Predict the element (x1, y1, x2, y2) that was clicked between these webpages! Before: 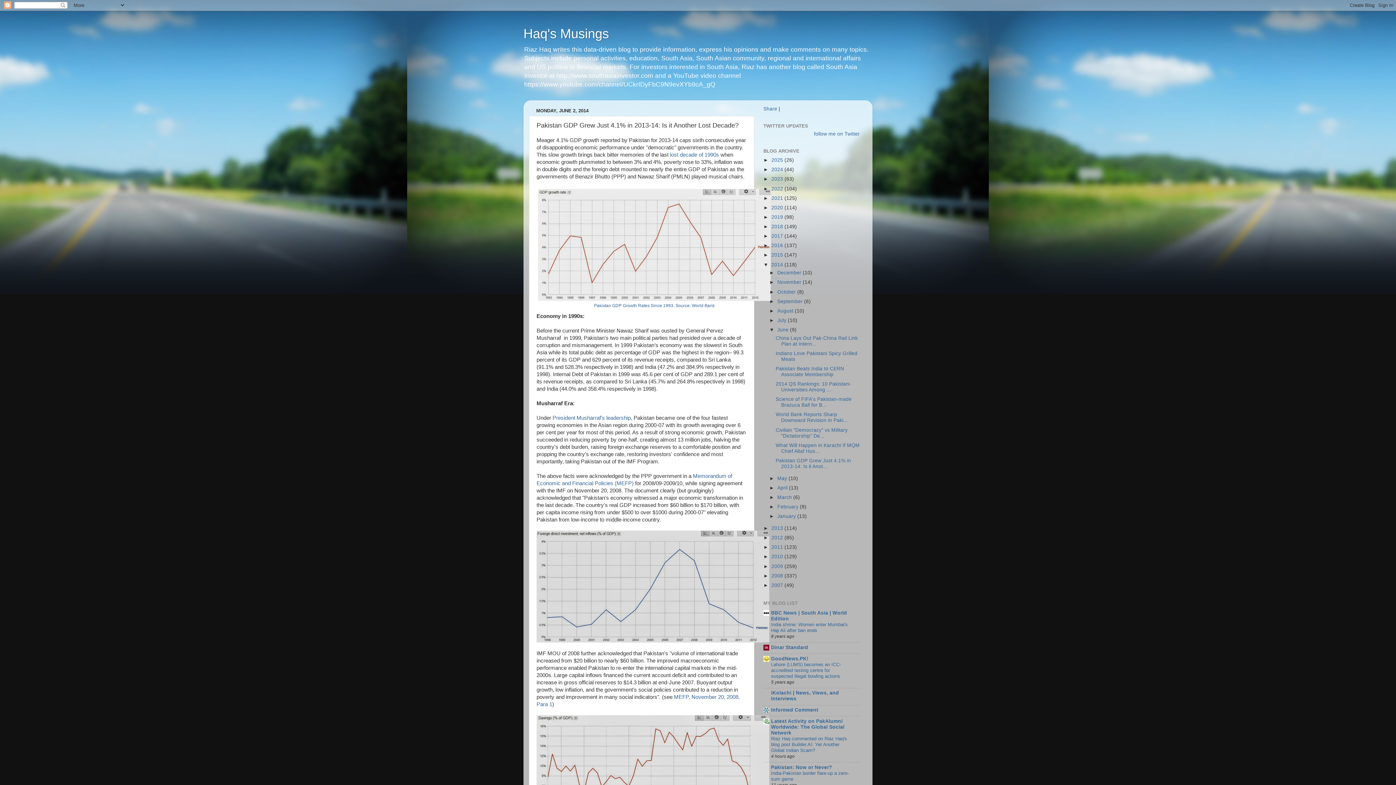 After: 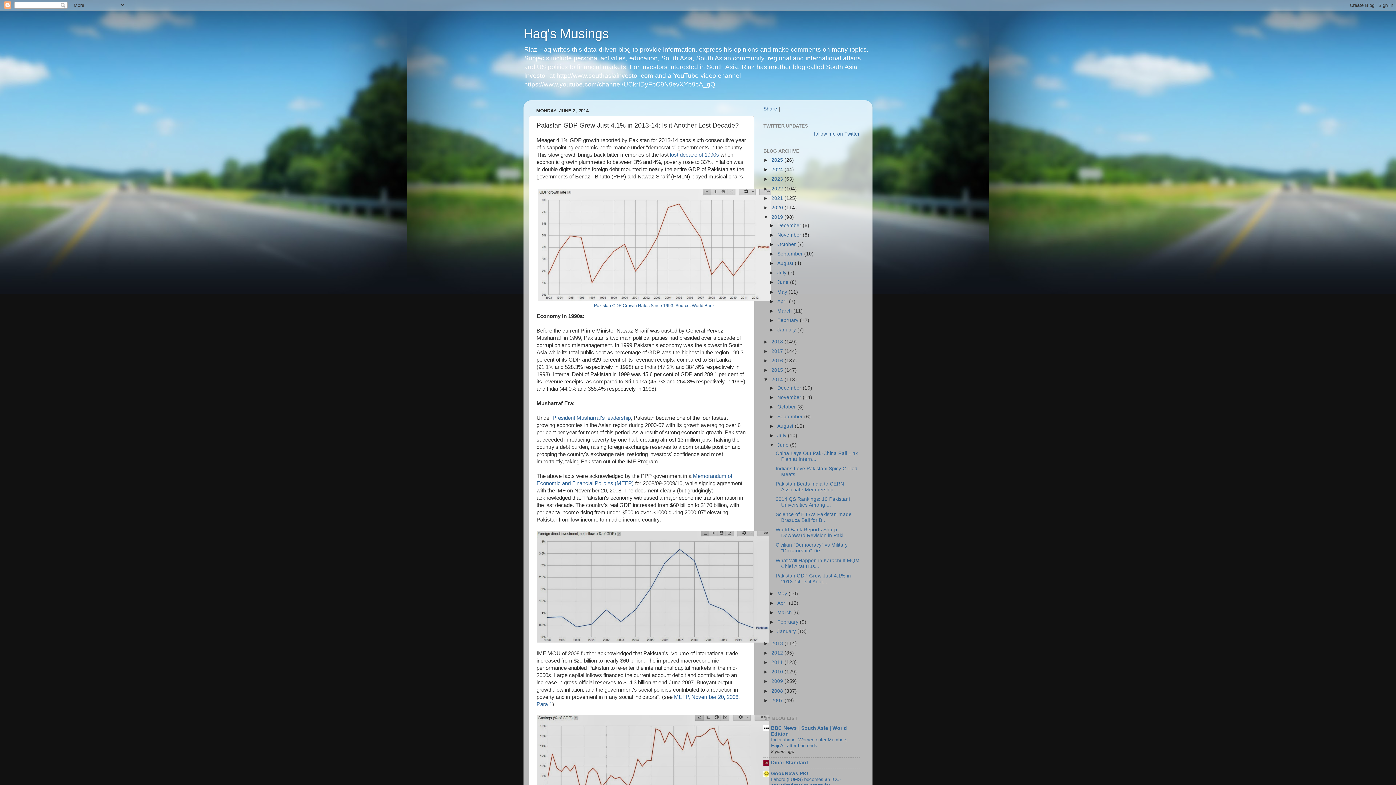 Action: label: ►   bbox: (763, 214, 771, 219)